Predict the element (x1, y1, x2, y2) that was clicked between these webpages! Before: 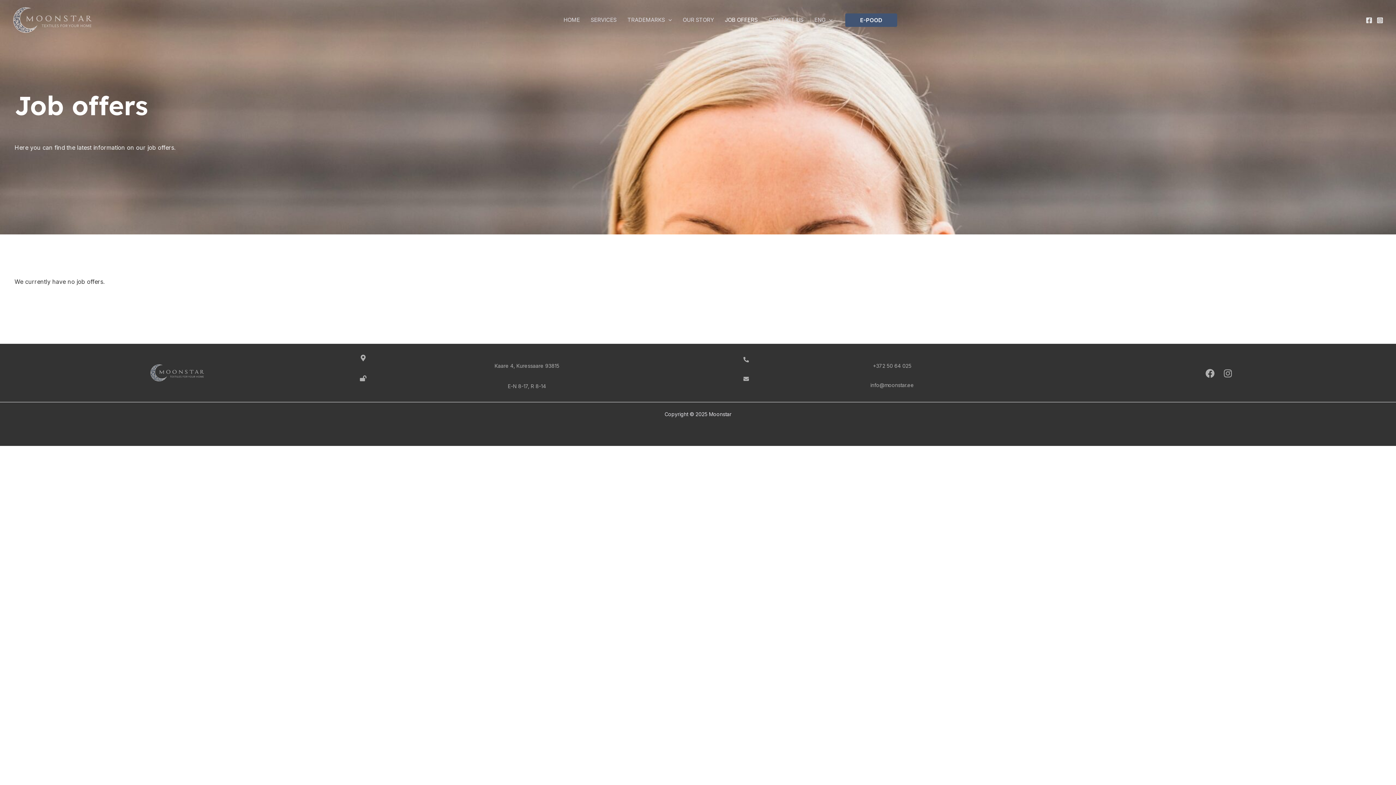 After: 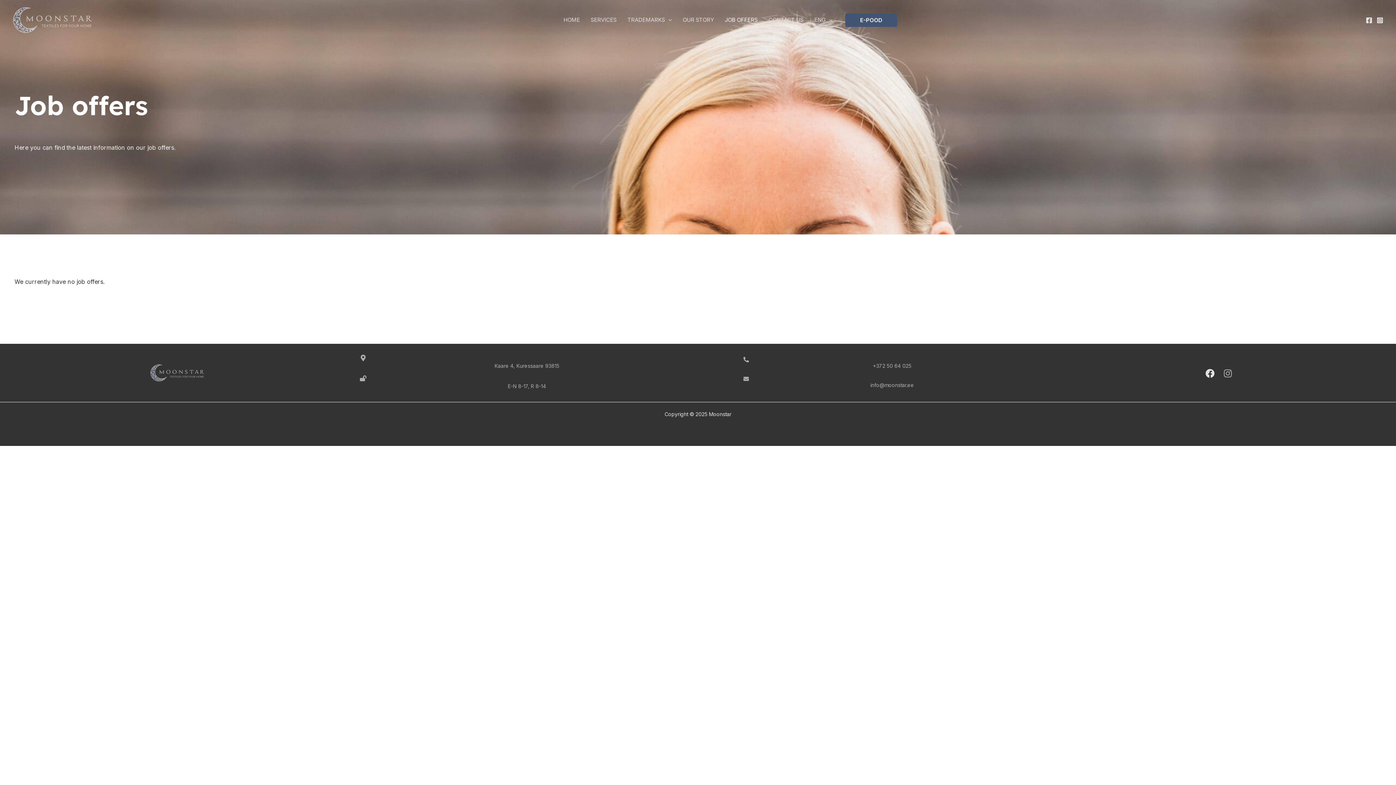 Action: label: Facebook bbox: (1205, 368, 1214, 378)